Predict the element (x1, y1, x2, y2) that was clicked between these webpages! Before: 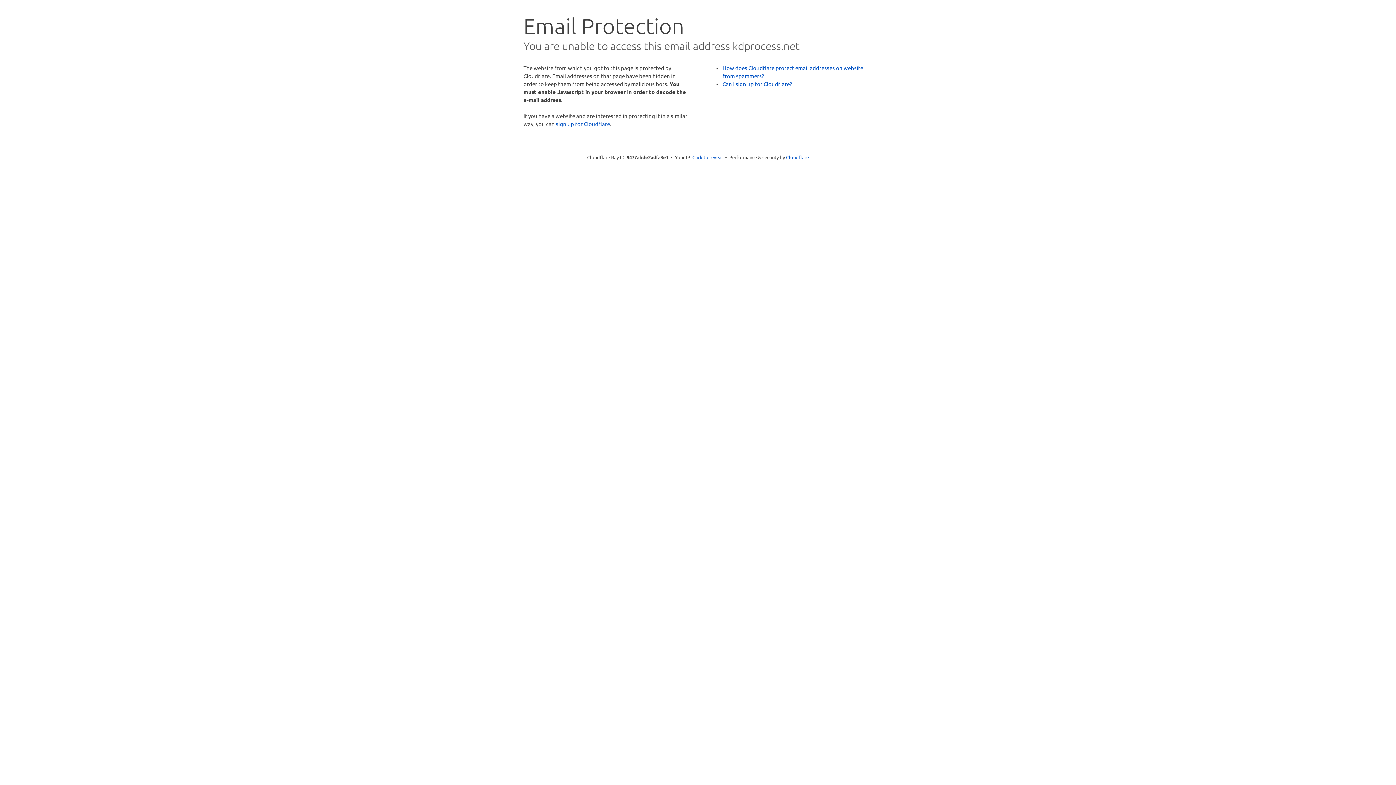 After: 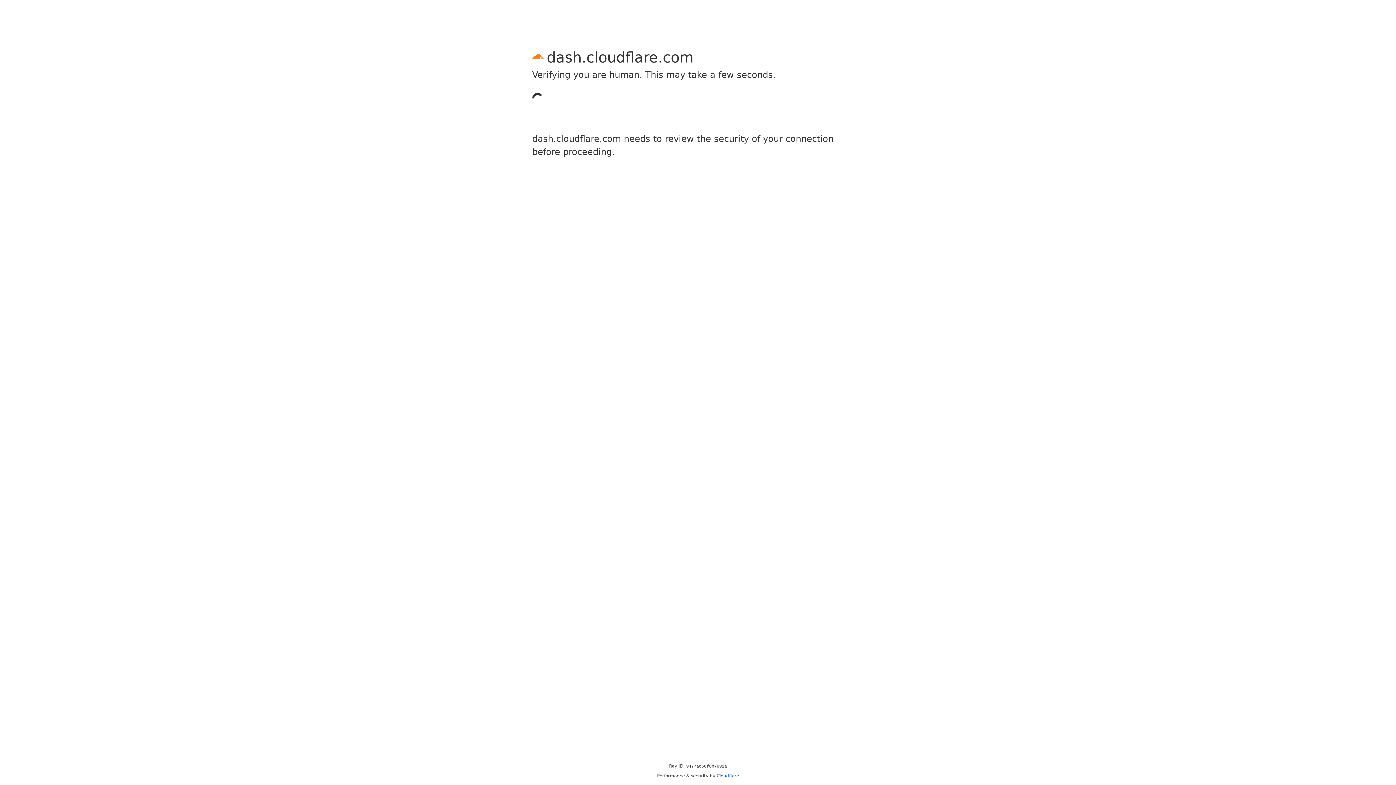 Action: label: sign up for Cloudflare bbox: (556, 120, 610, 127)